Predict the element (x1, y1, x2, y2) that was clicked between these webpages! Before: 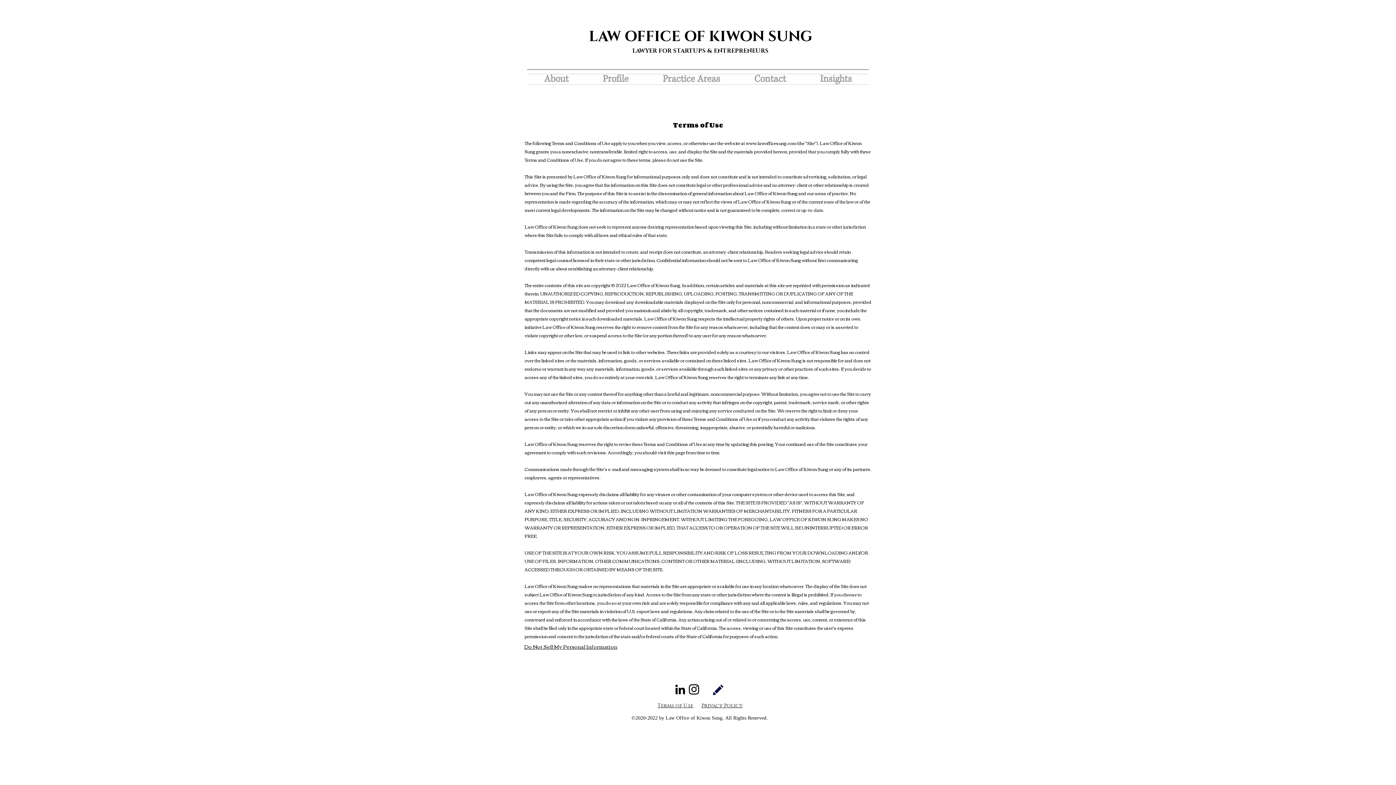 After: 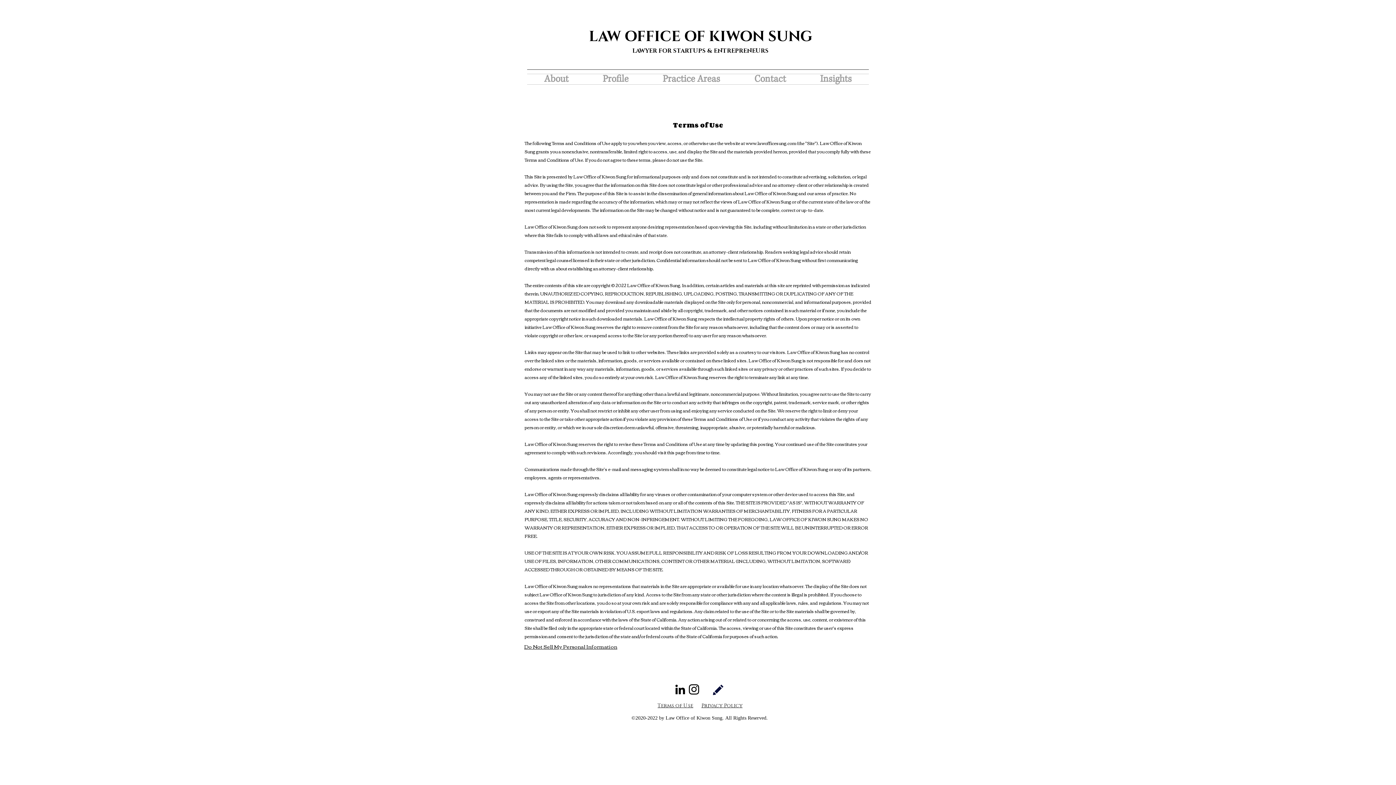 Action: label: LinkedIn bbox: (673, 682, 687, 696)